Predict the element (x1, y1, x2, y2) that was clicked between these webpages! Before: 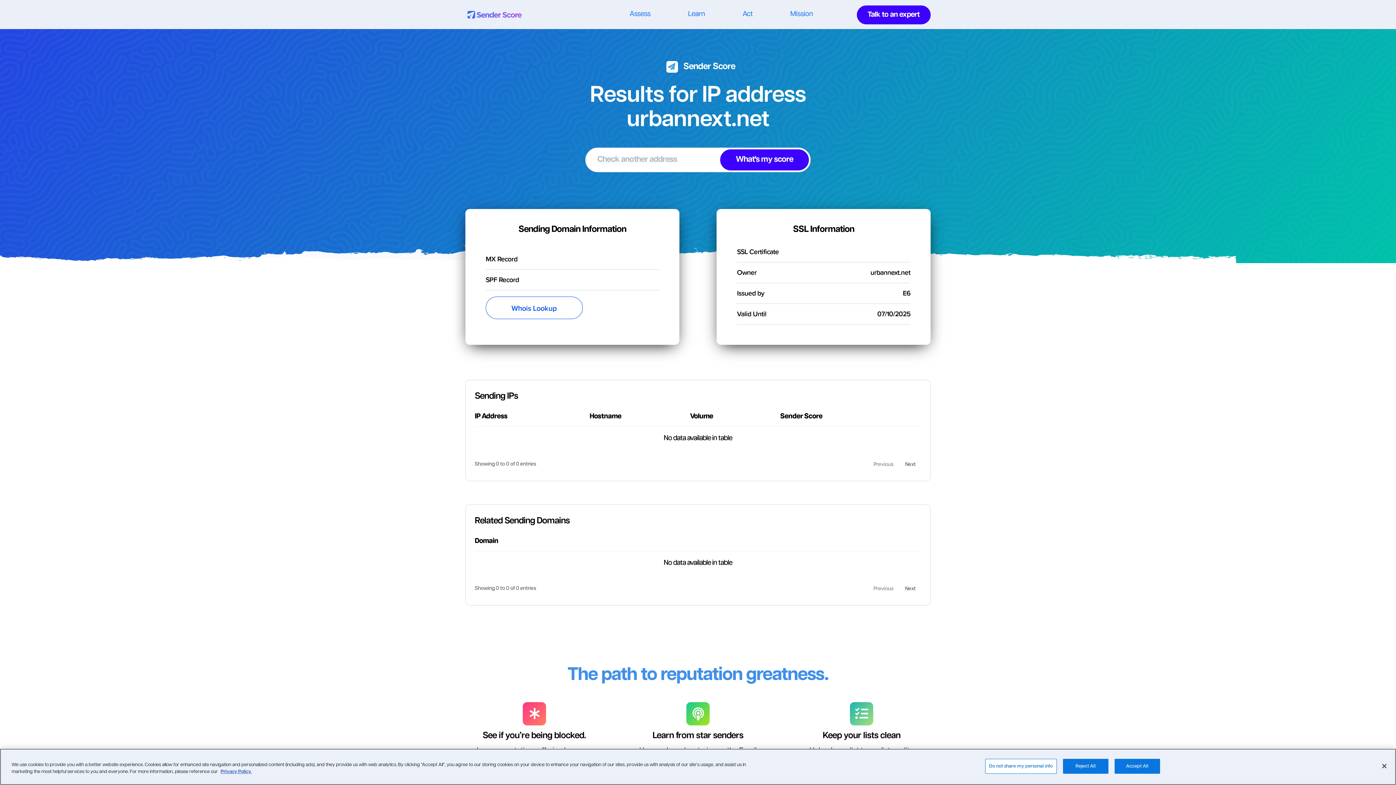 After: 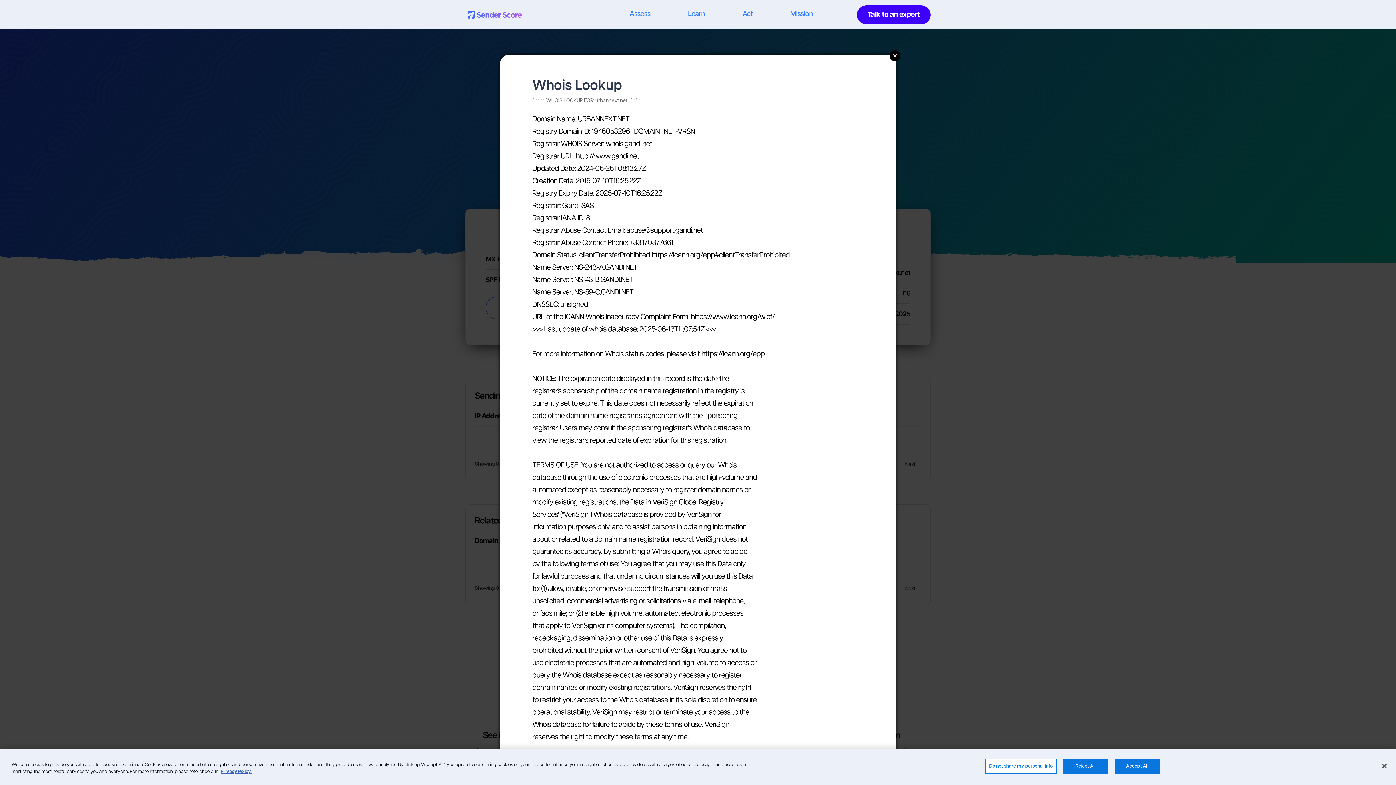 Action: label: Whois Lookup bbox: (485, 296, 582, 319)